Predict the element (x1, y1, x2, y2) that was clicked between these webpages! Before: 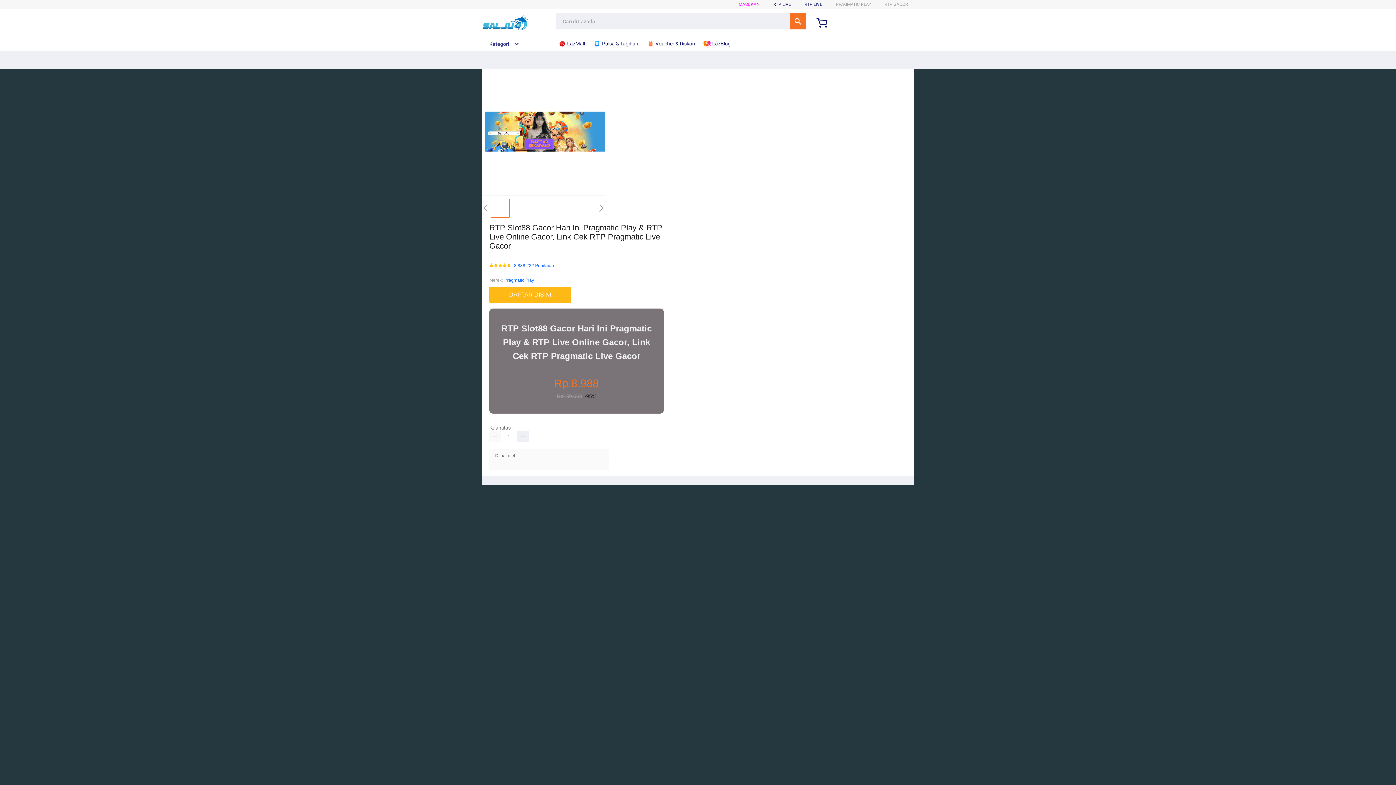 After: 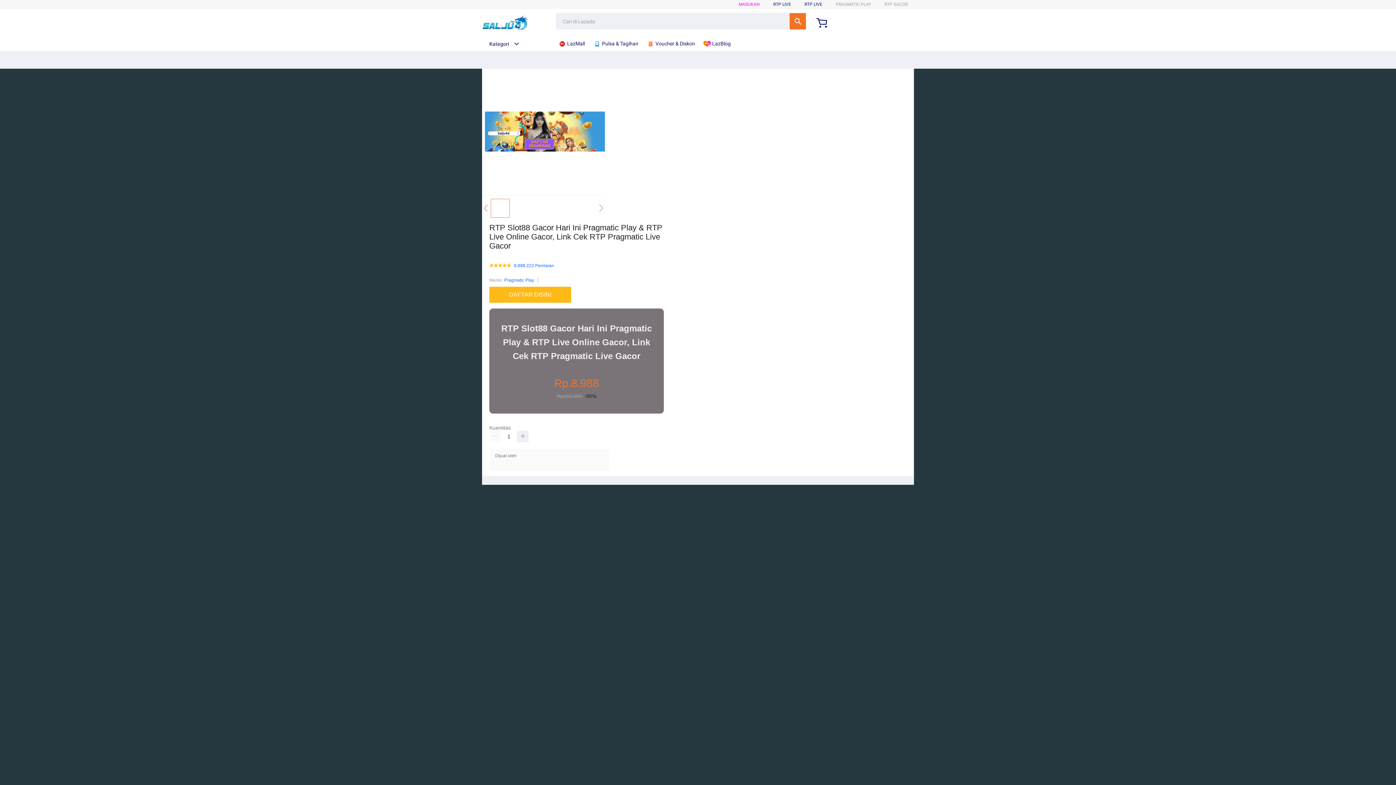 Action: bbox: (504, 276, 534, 284) label: Pragmatic Play